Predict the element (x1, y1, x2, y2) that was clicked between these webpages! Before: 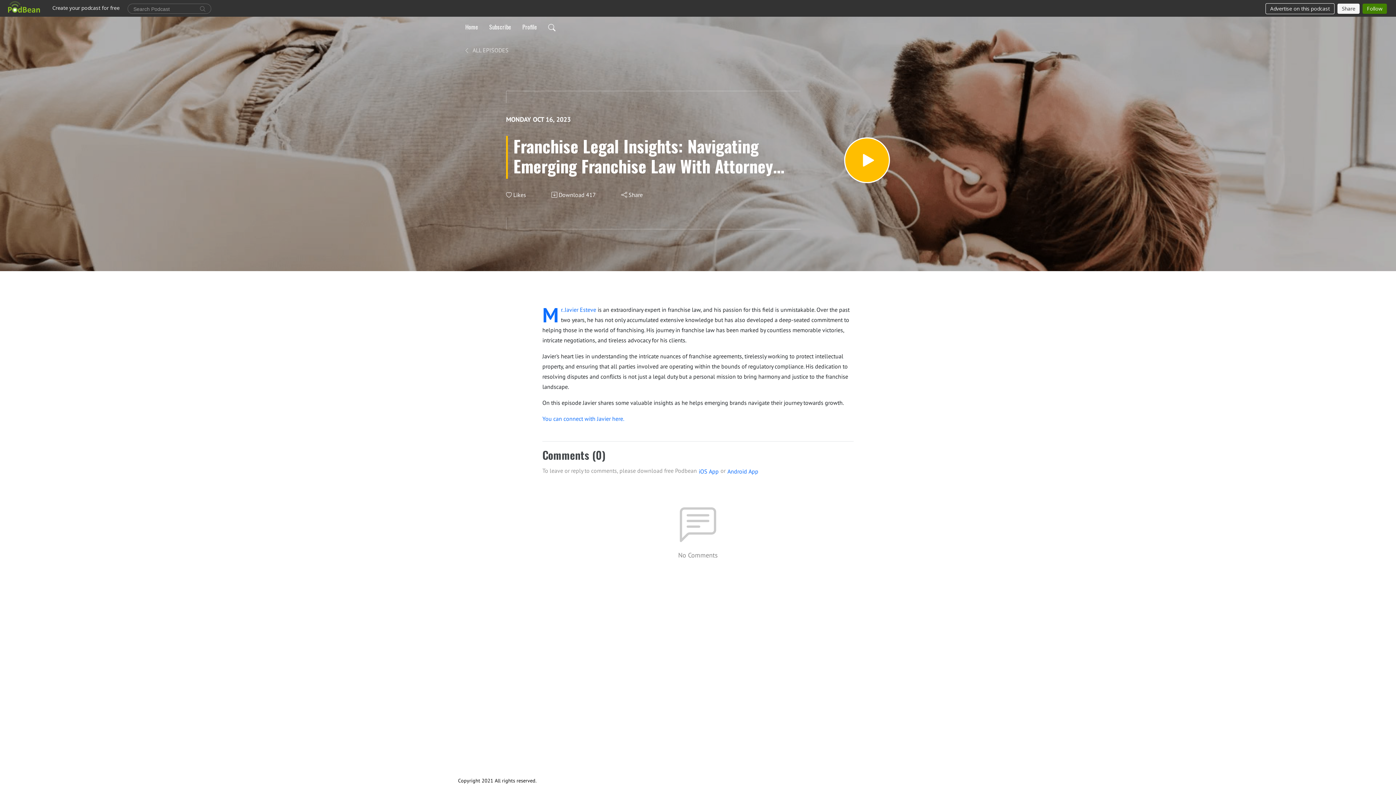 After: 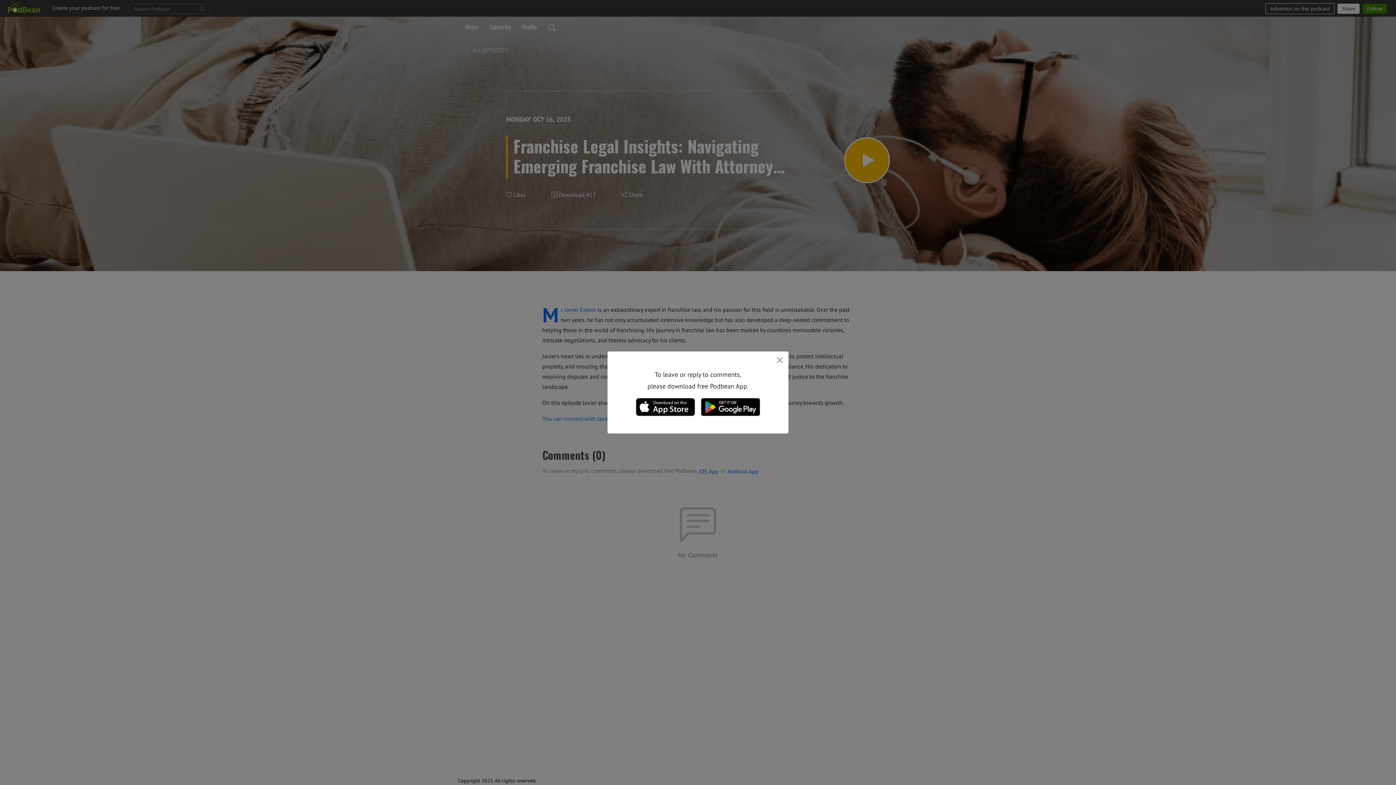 Action: label: Android App bbox: (727, 466, 758, 476)